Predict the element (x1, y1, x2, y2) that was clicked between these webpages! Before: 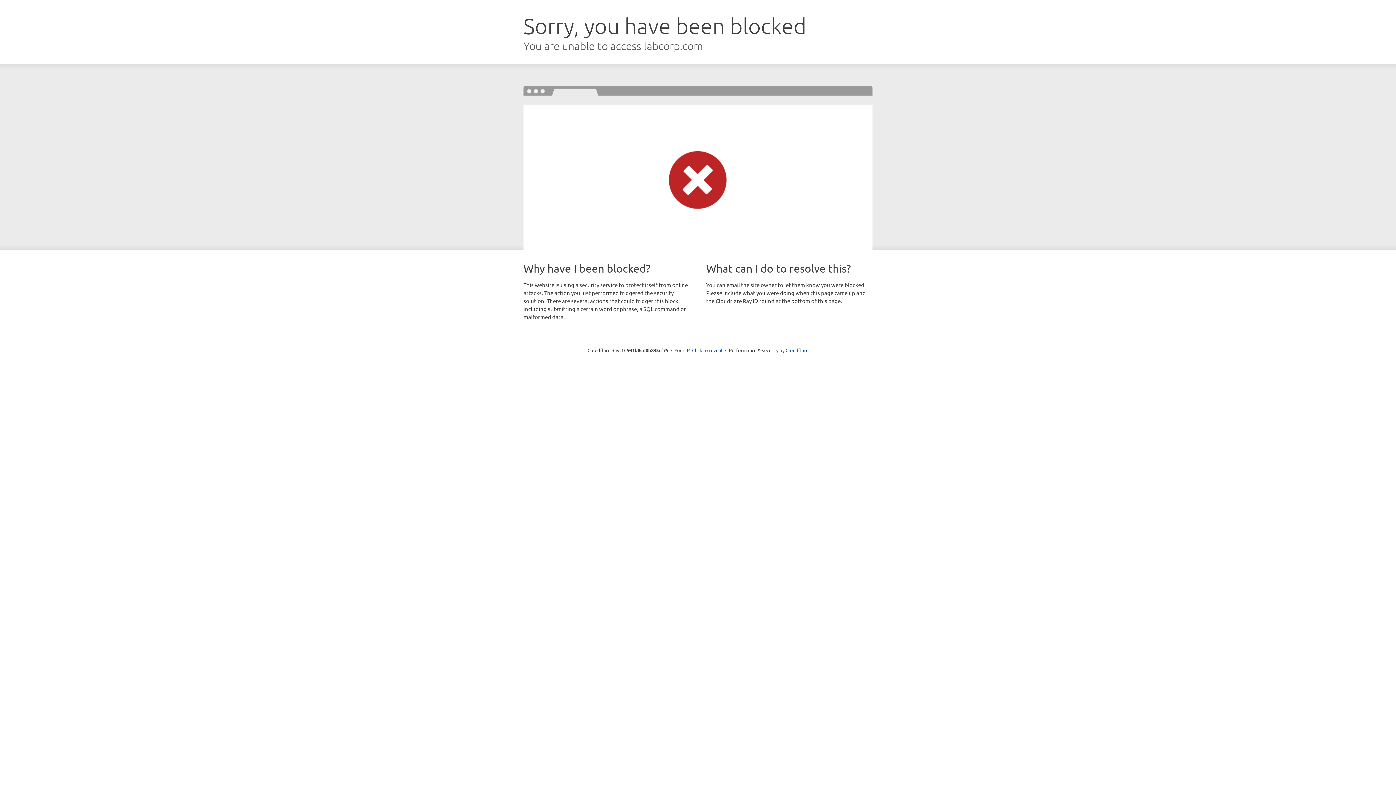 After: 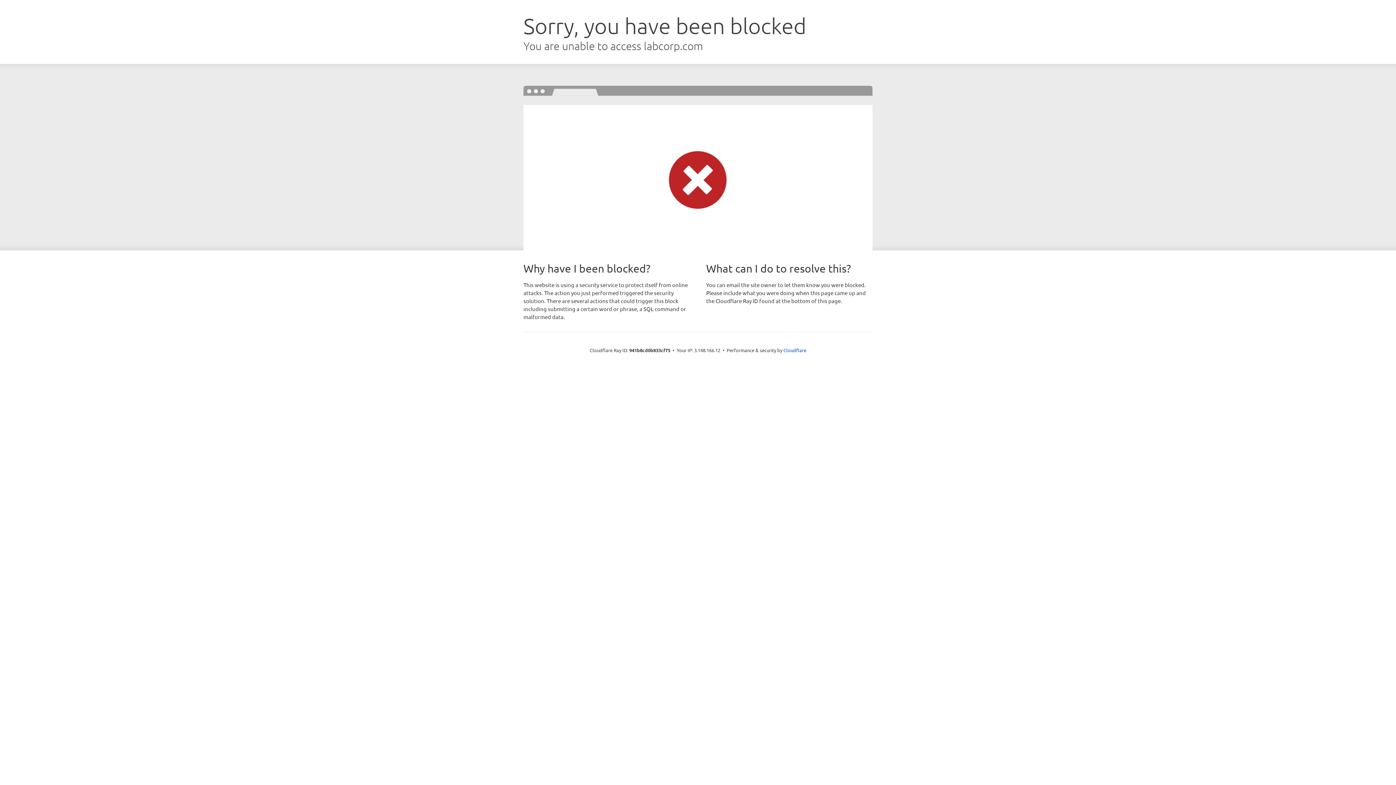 Action: label: Click to reveal bbox: (692, 346, 722, 353)